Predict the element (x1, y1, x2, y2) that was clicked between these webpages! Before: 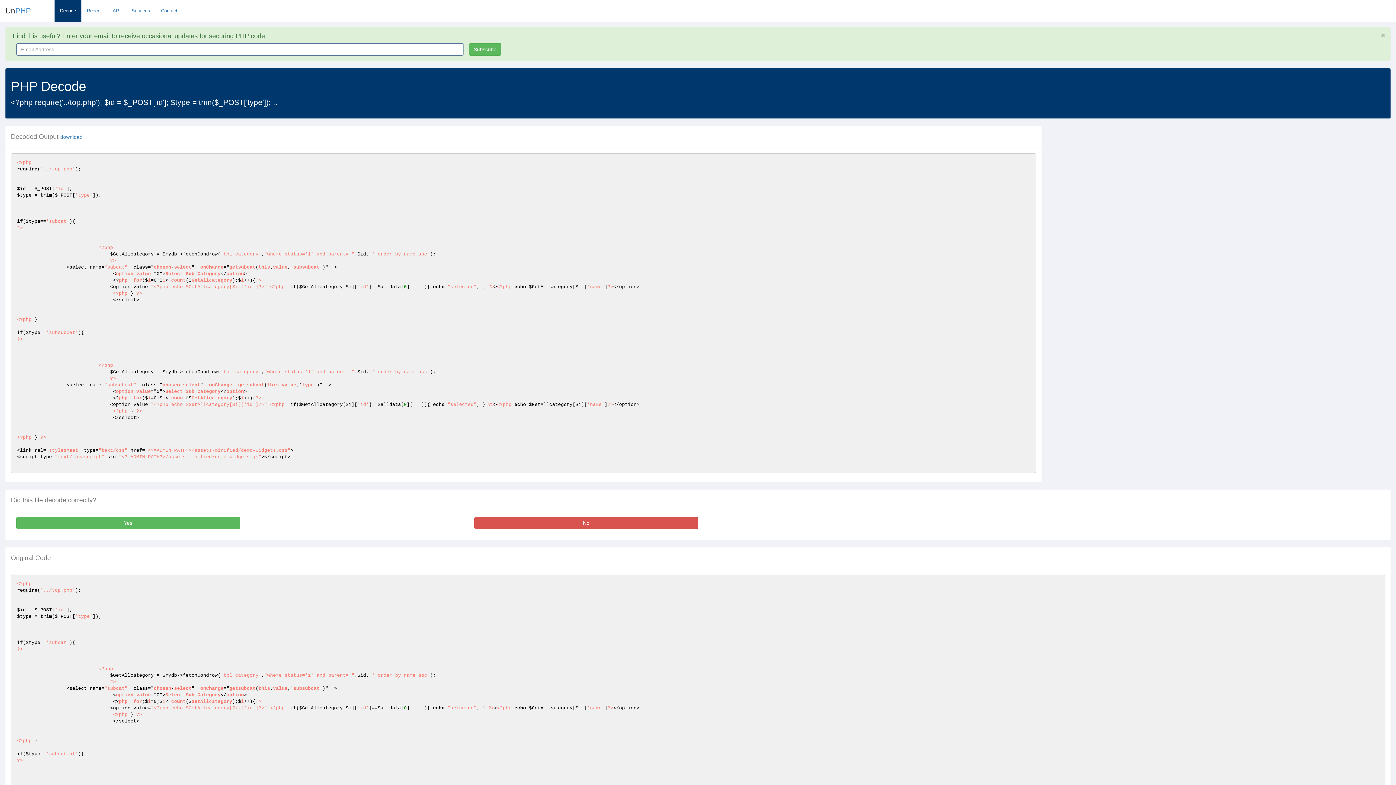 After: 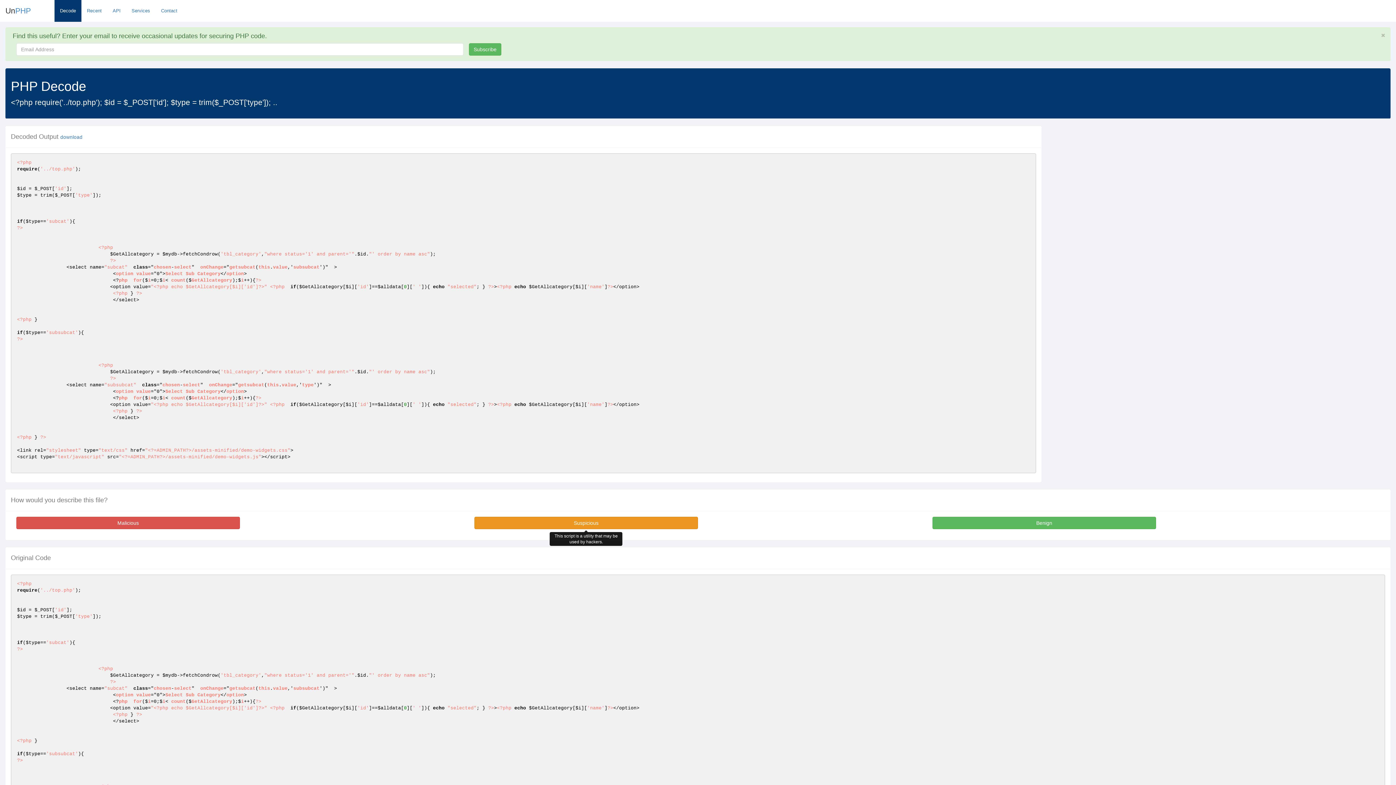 Action: label: No bbox: (474, 517, 698, 529)